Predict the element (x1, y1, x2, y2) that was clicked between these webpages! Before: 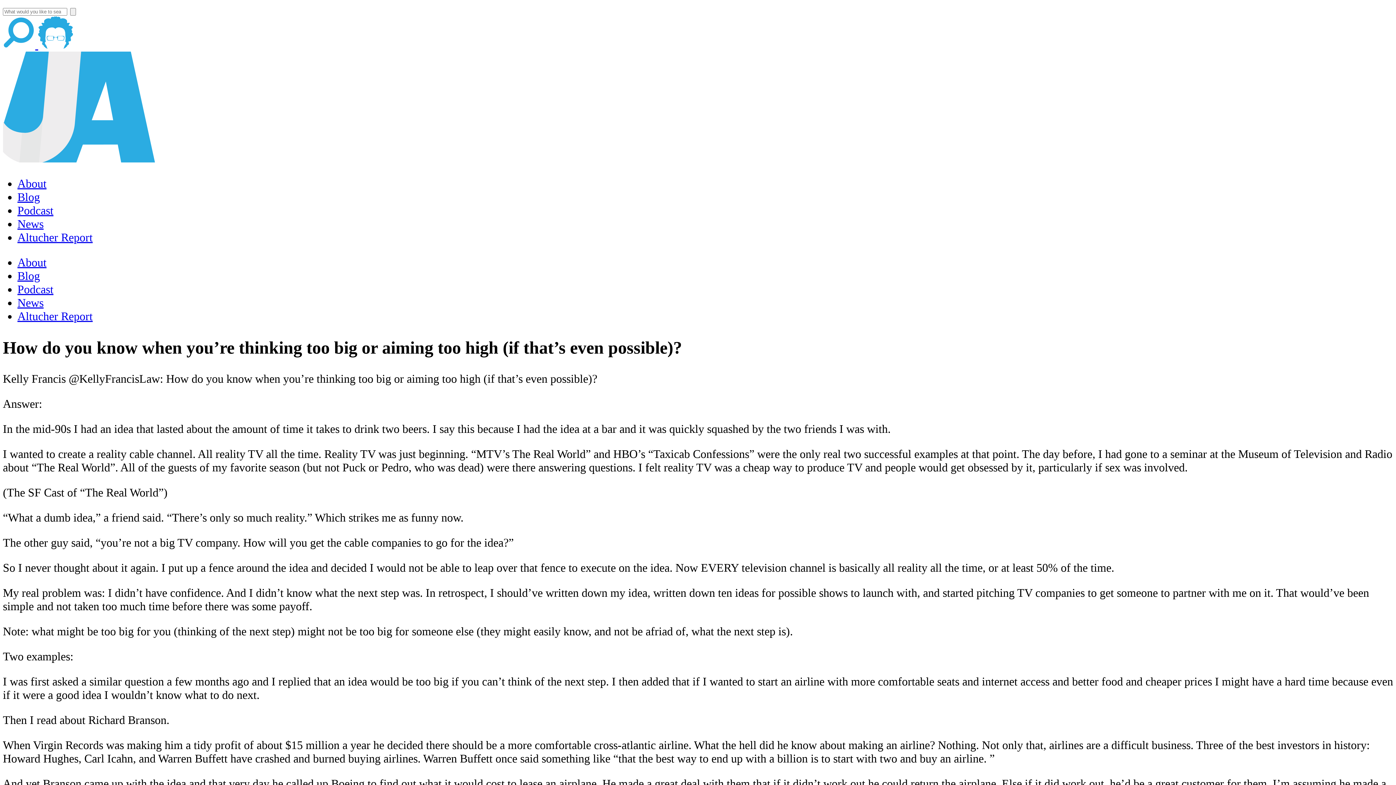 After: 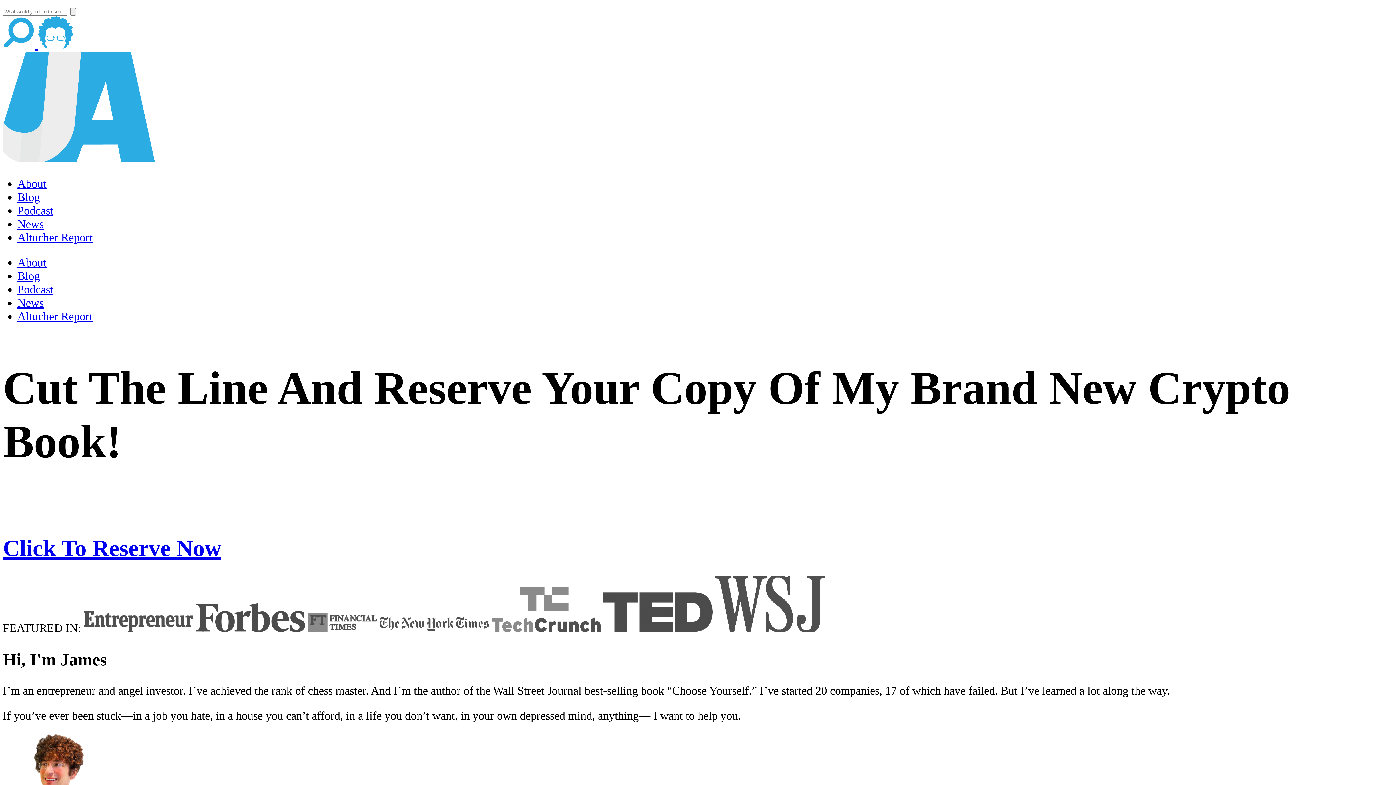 Action: bbox: (2, 152, 155, 165)